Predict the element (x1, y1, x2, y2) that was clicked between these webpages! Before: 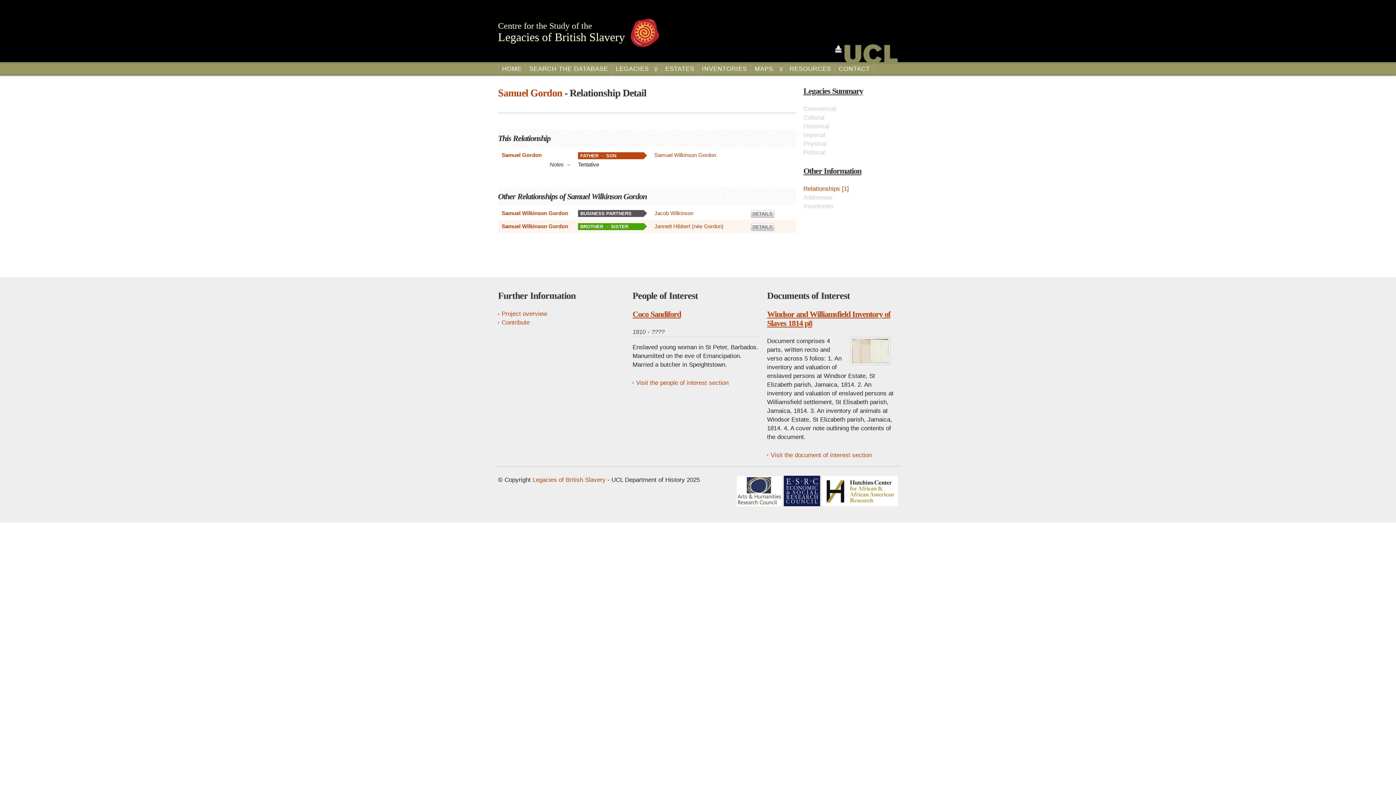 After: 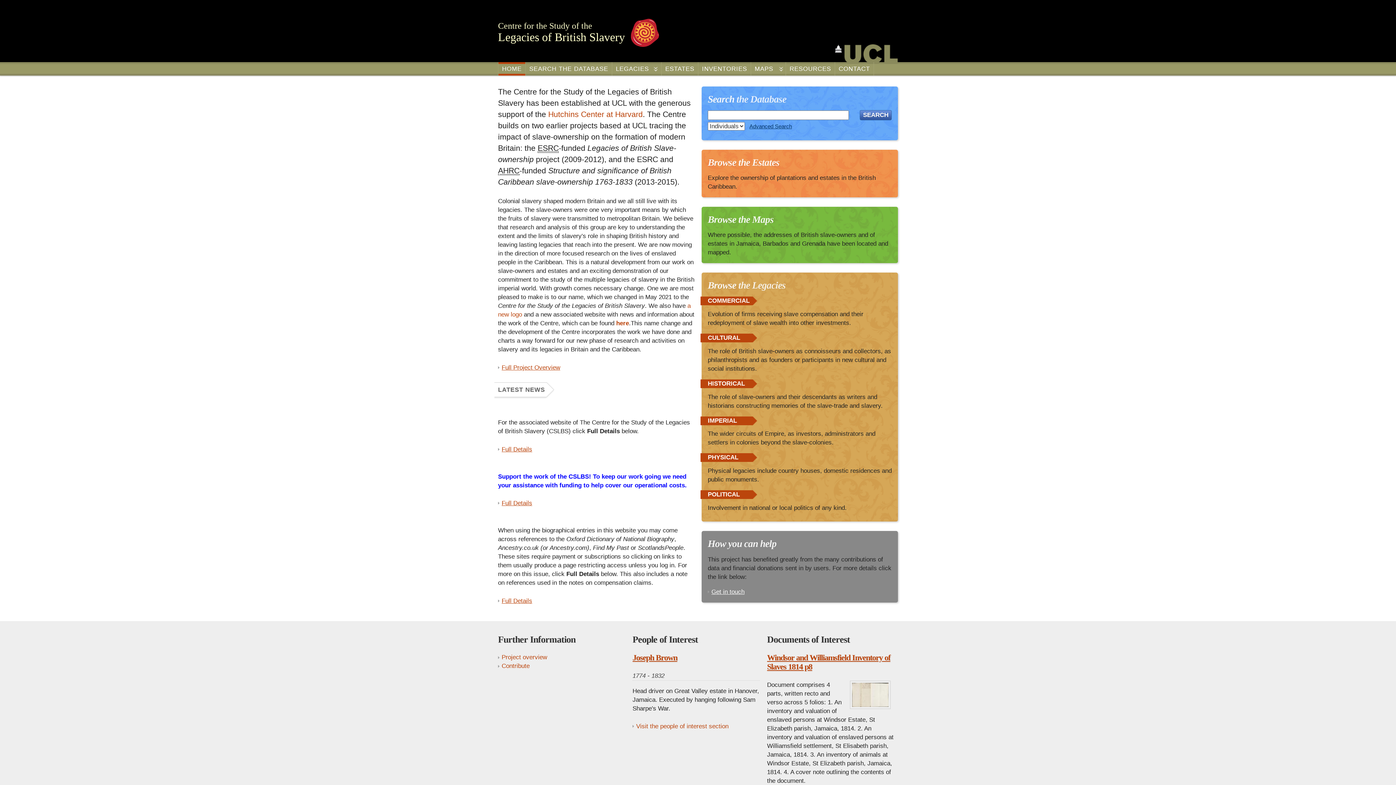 Action: label: Centre for the Study of the
Legacies of British Slavery bbox: (498, 18, 659, 47)